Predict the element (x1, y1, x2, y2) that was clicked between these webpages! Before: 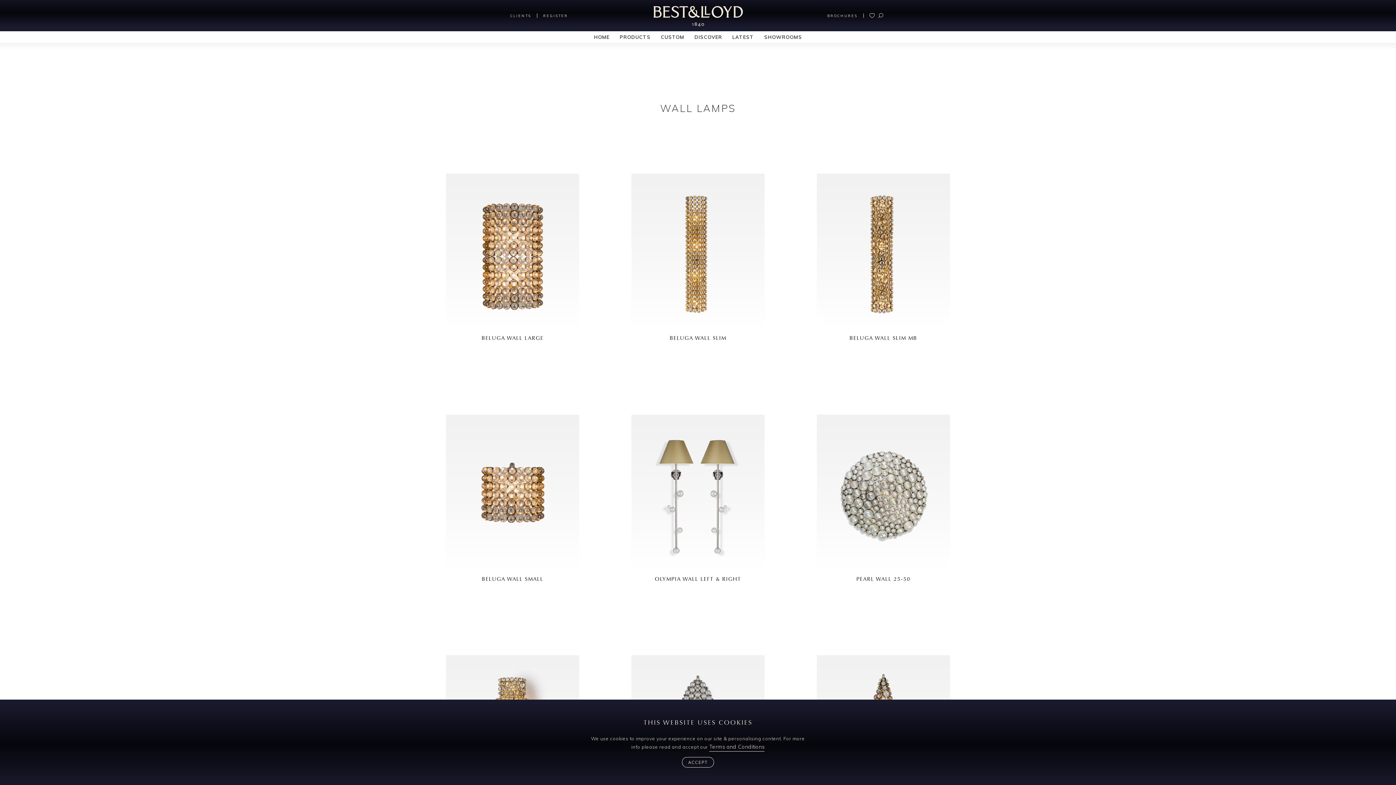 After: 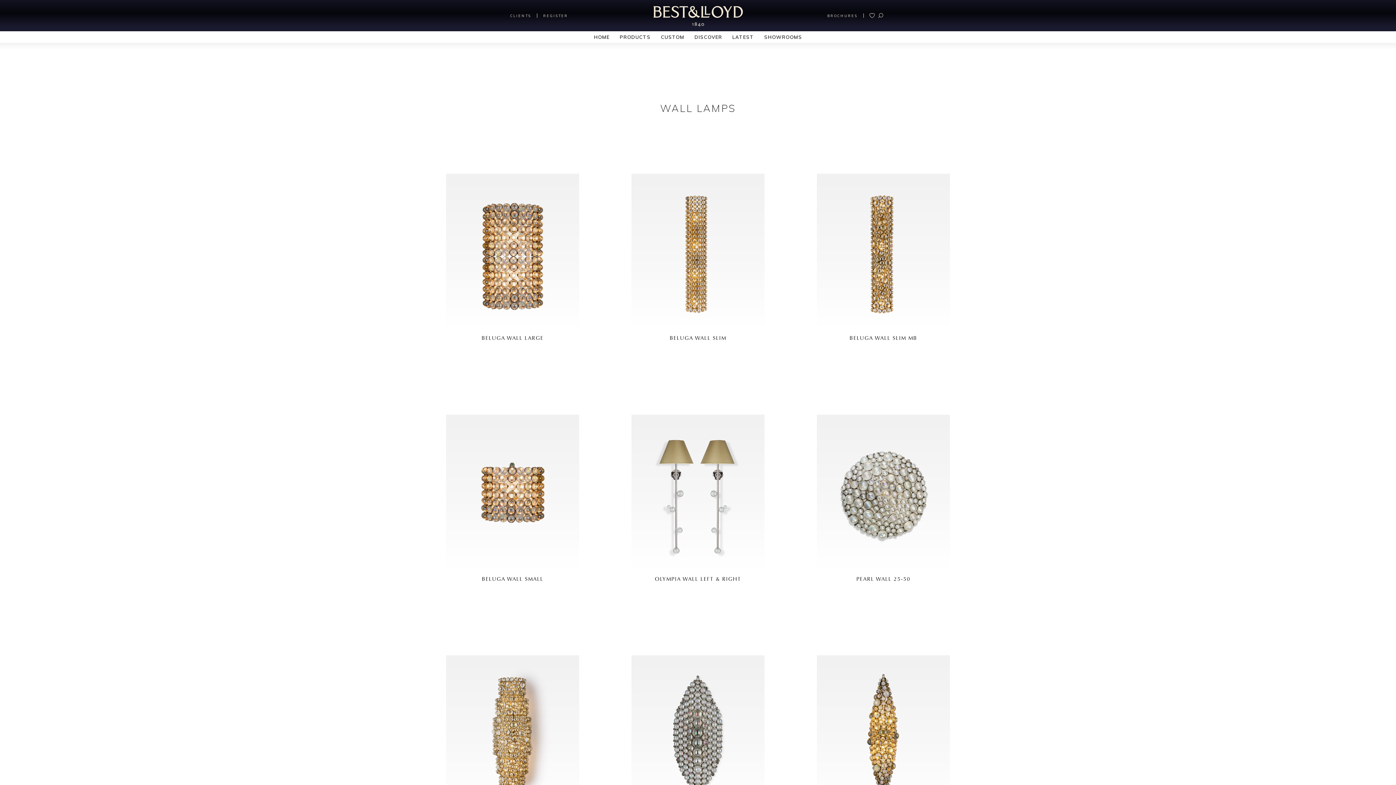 Action: label: ACCEPT bbox: (682, 757, 714, 768)